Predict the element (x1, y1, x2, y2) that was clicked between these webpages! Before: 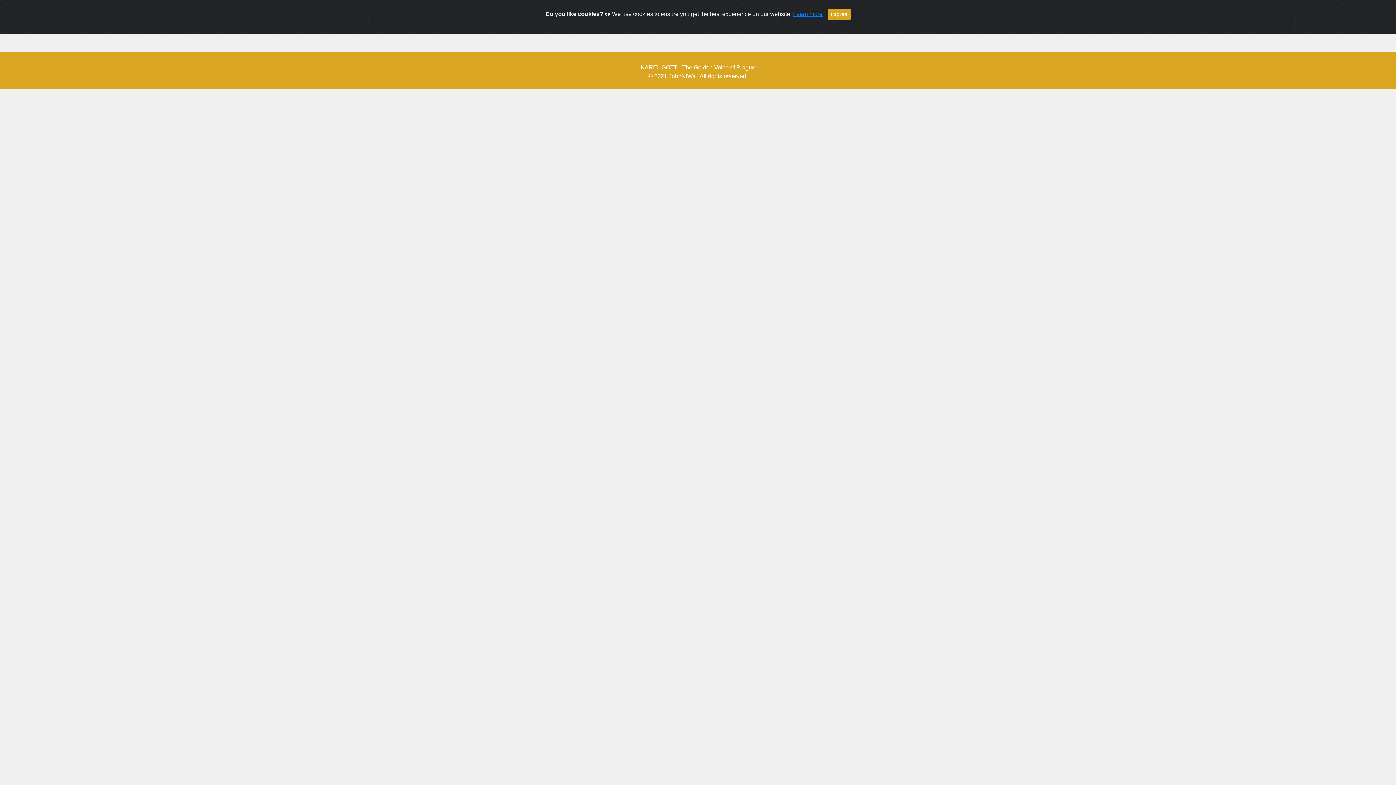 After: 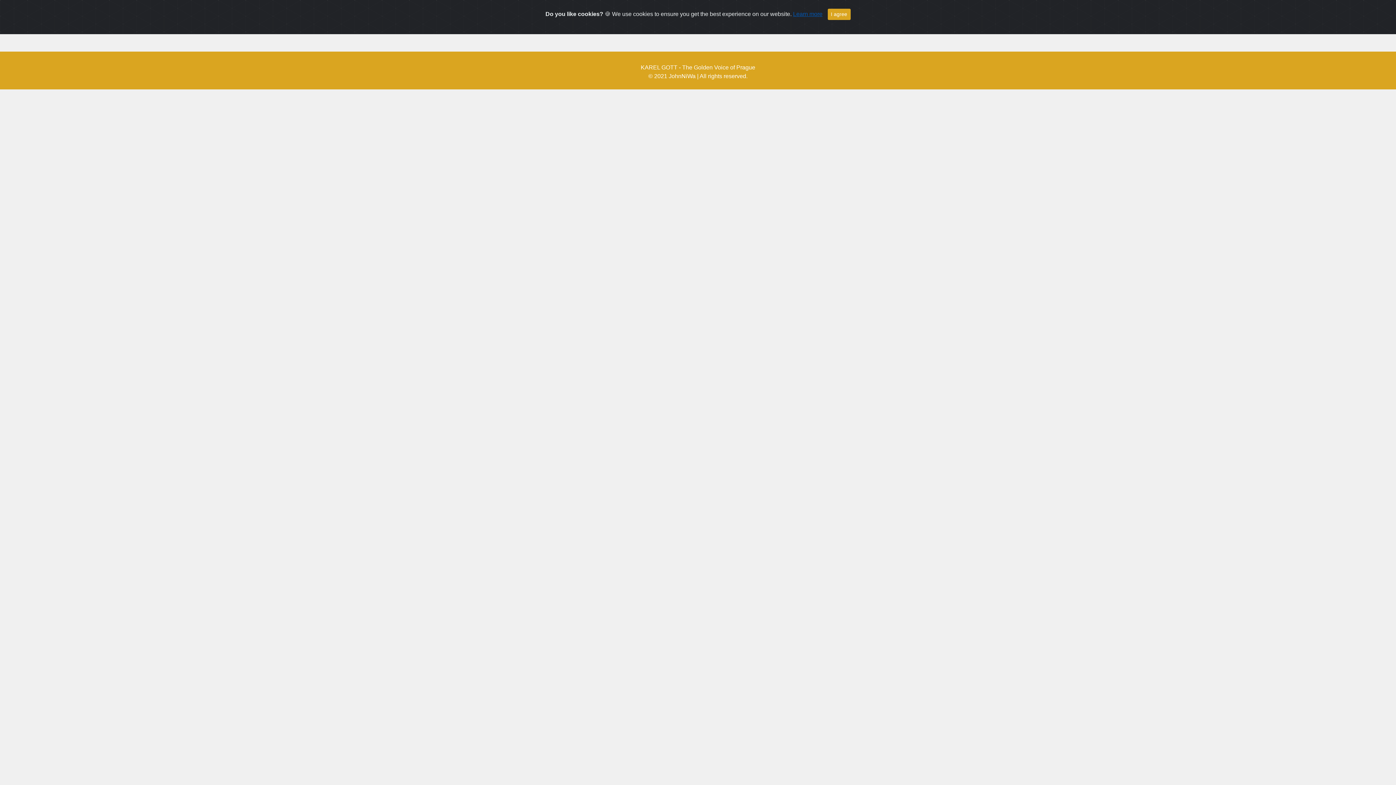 Action: bbox: (793, 10, 822, 17) label: Learn more